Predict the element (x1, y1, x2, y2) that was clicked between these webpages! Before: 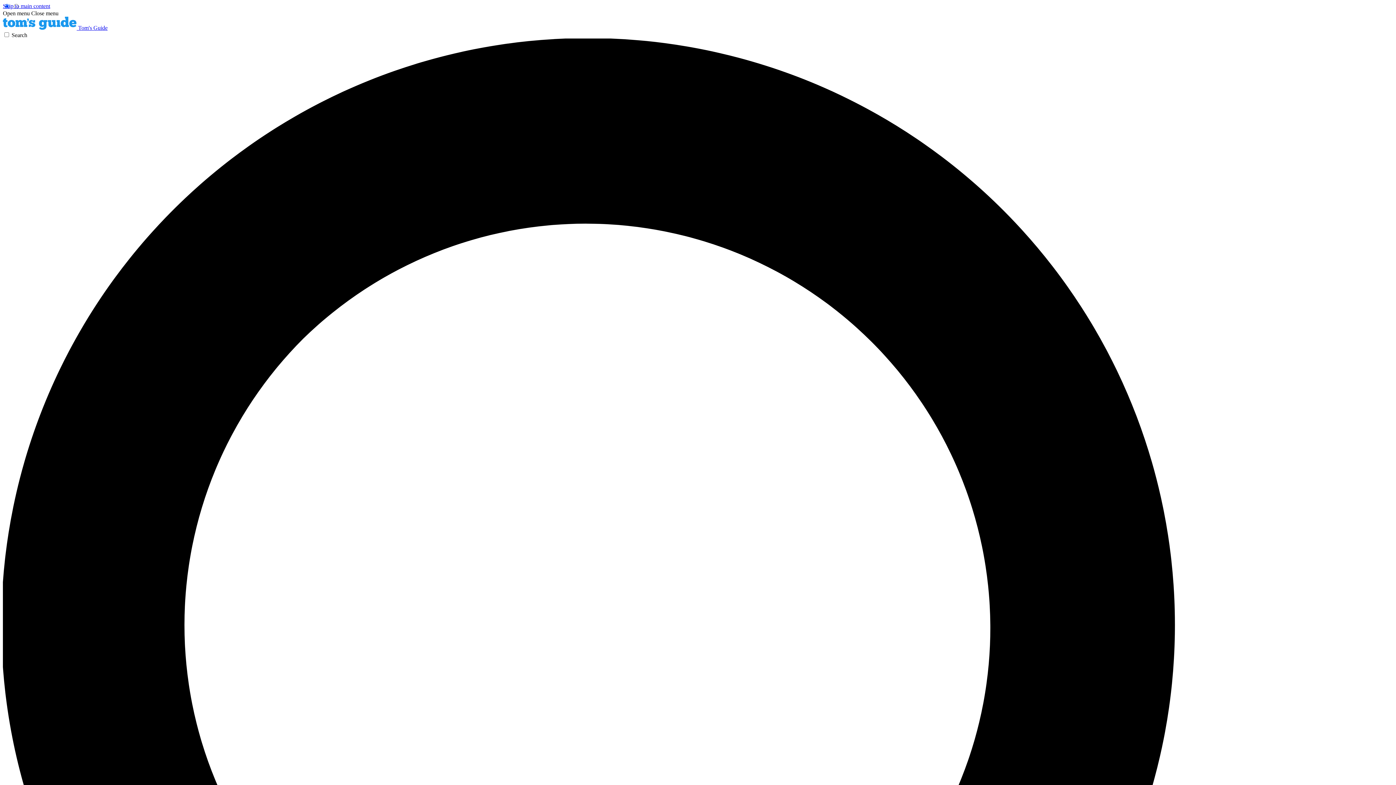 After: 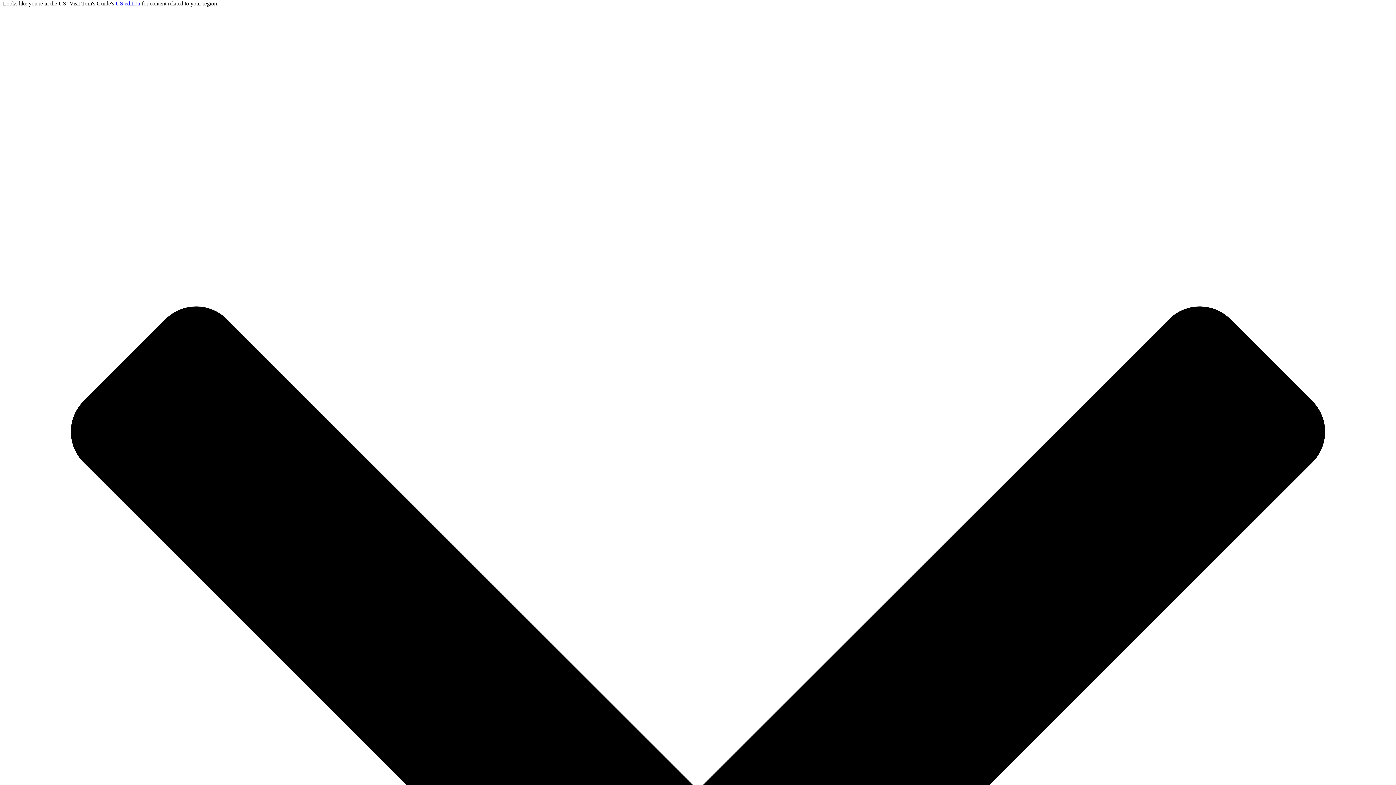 Action: bbox: (2, 2, 50, 9) label: Skip to main content